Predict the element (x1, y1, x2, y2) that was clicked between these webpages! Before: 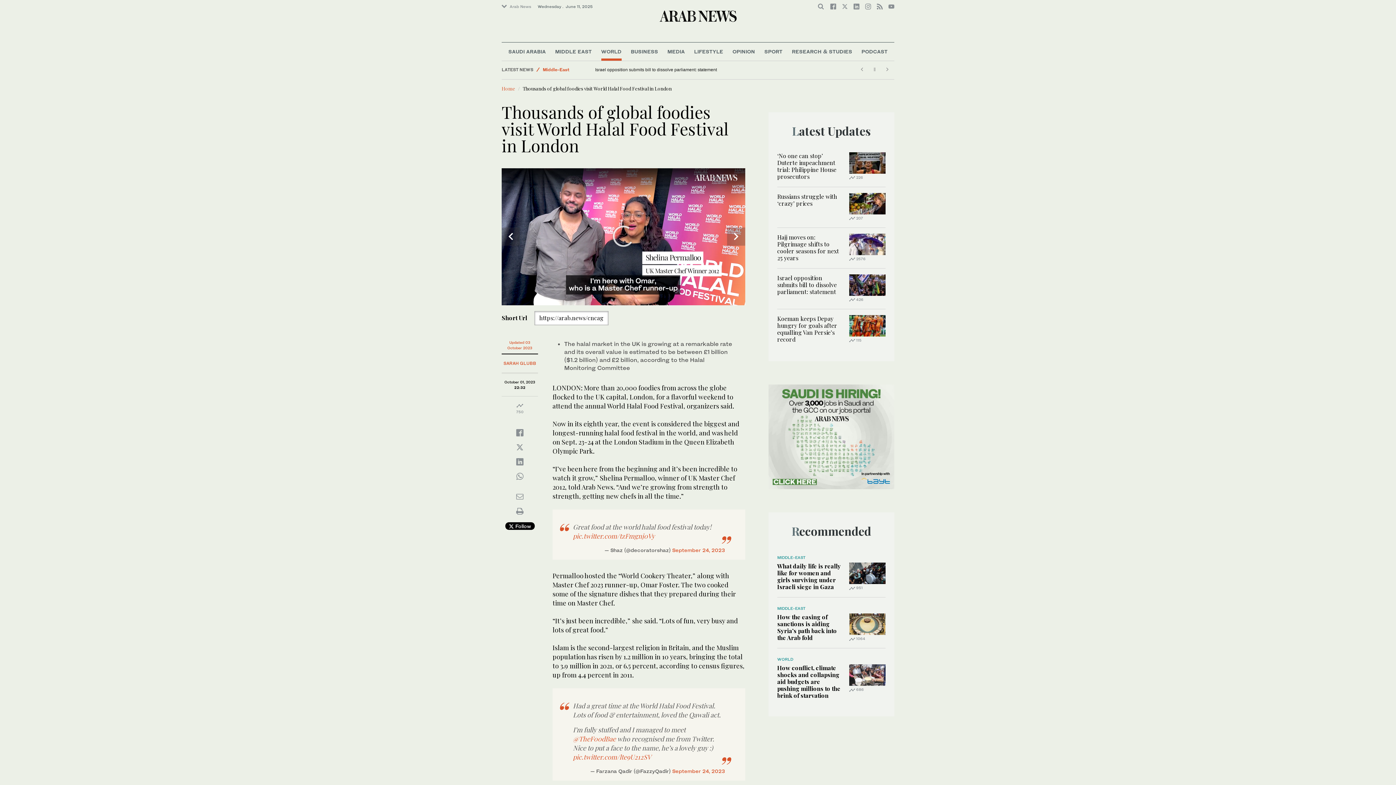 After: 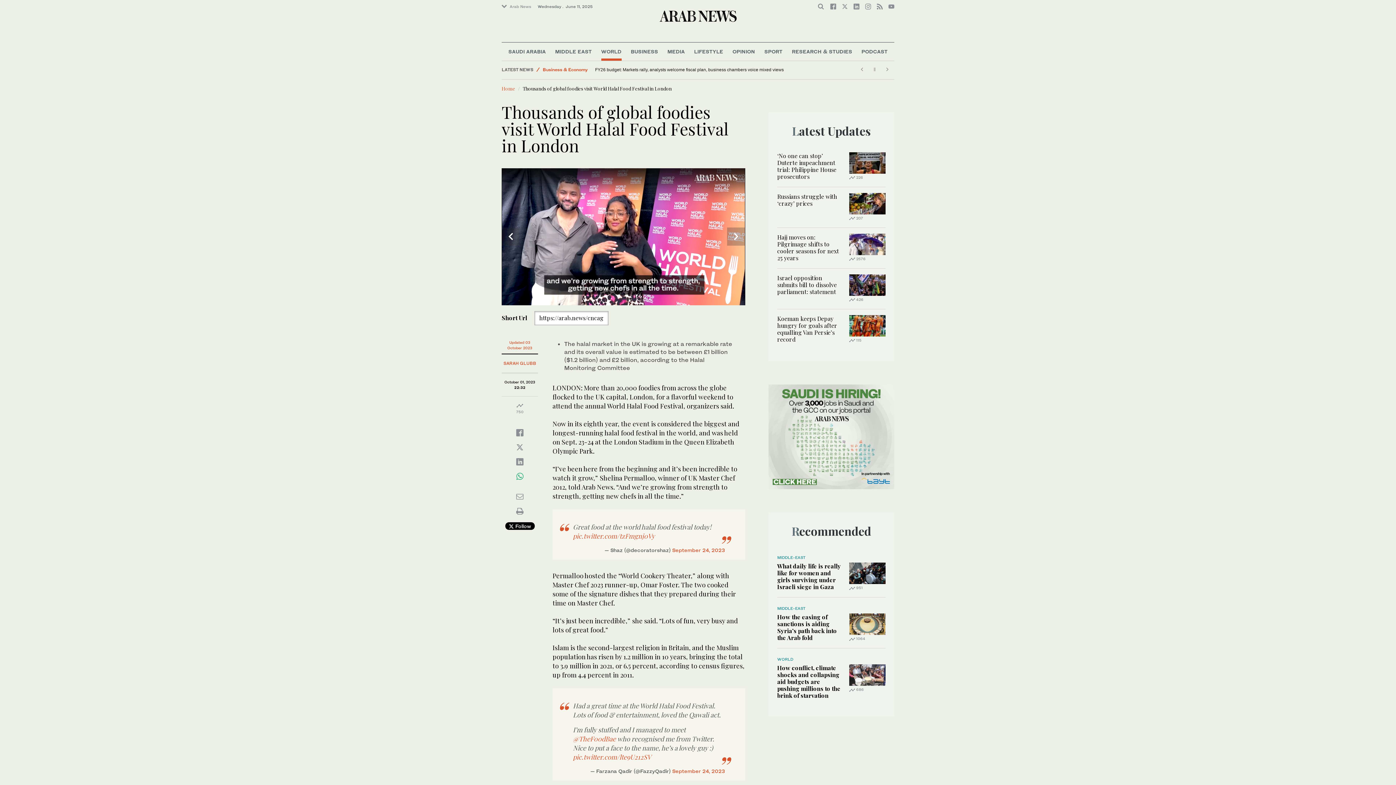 Action: bbox: (516, 475, 523, 479)